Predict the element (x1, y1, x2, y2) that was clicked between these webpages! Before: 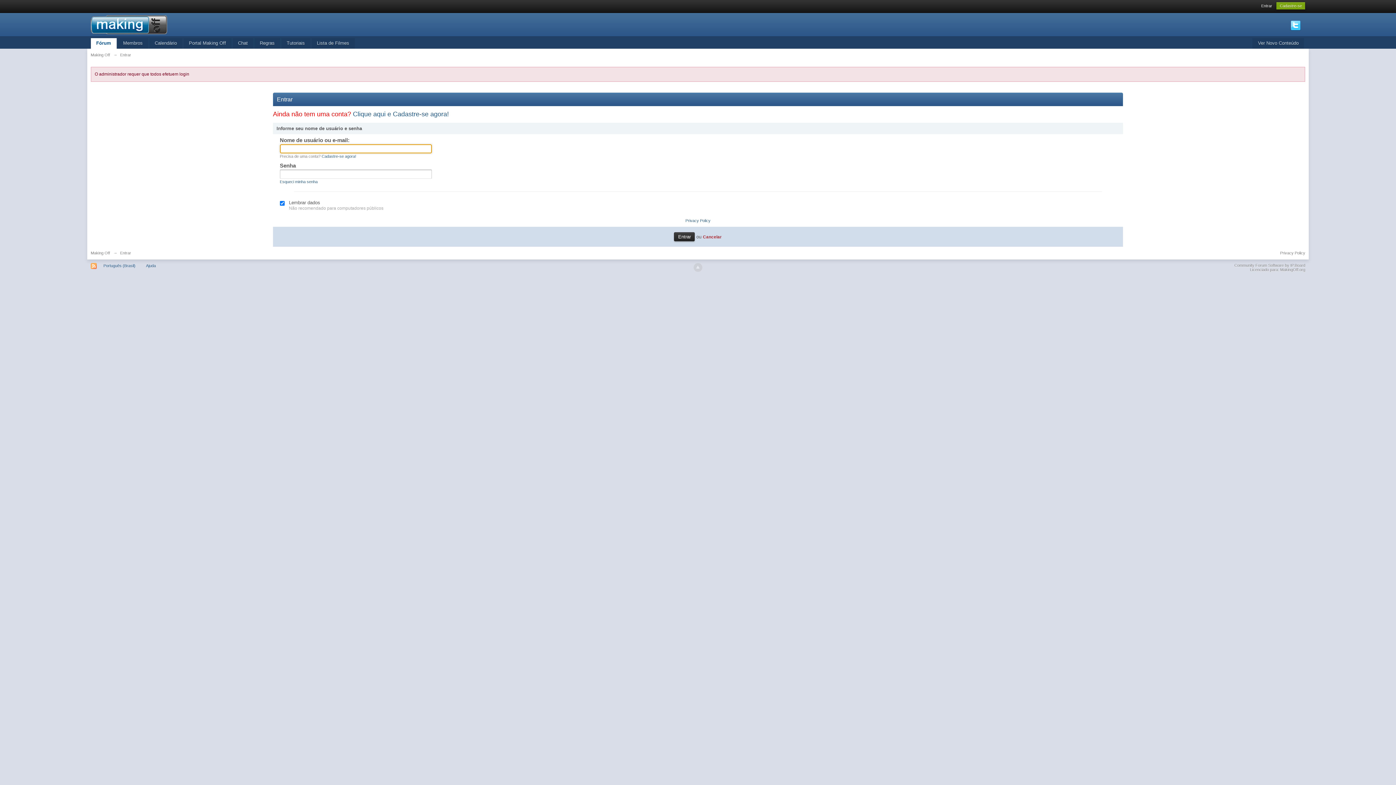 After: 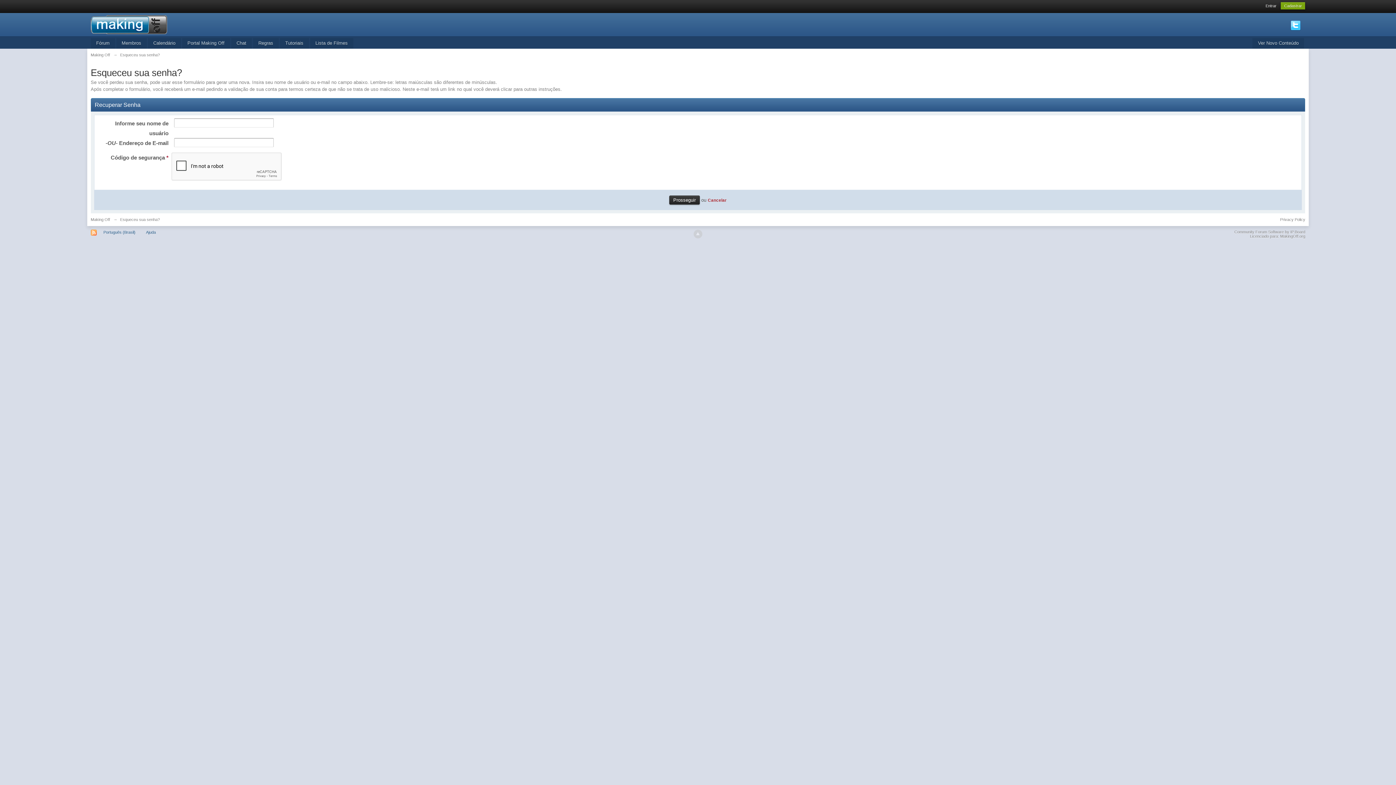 Action: label: Esqueci minha senha bbox: (279, 179, 317, 184)